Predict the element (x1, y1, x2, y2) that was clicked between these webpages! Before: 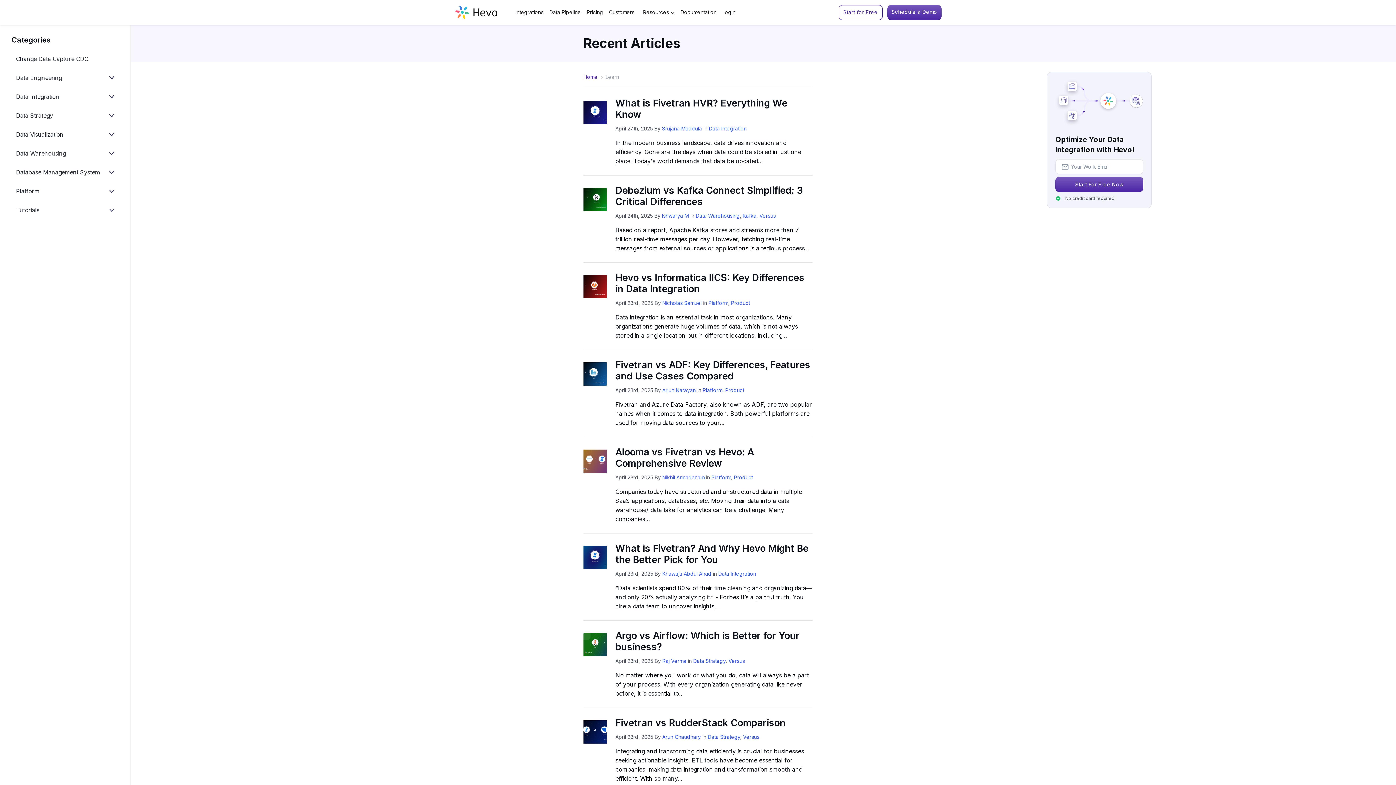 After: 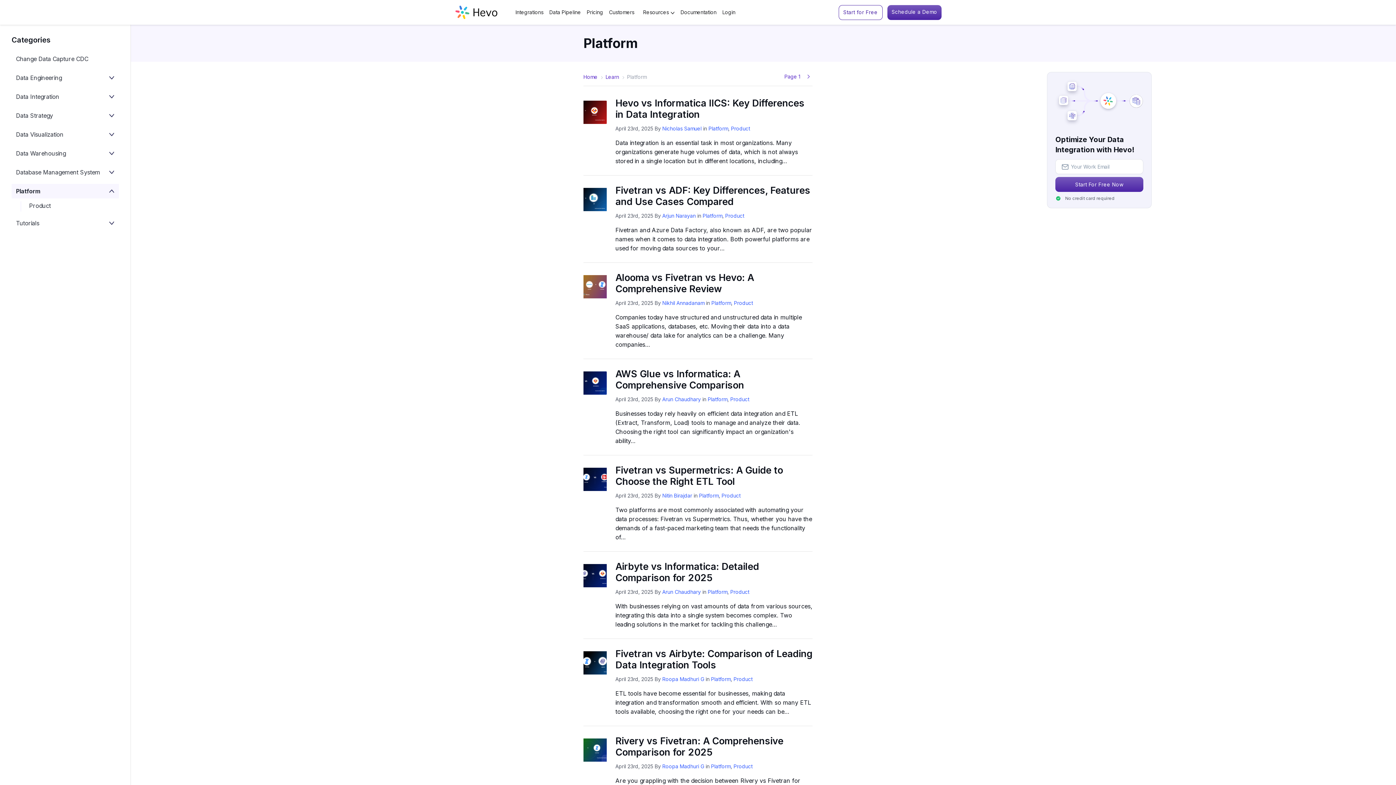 Action: bbox: (708, 300, 728, 306) label: Platform